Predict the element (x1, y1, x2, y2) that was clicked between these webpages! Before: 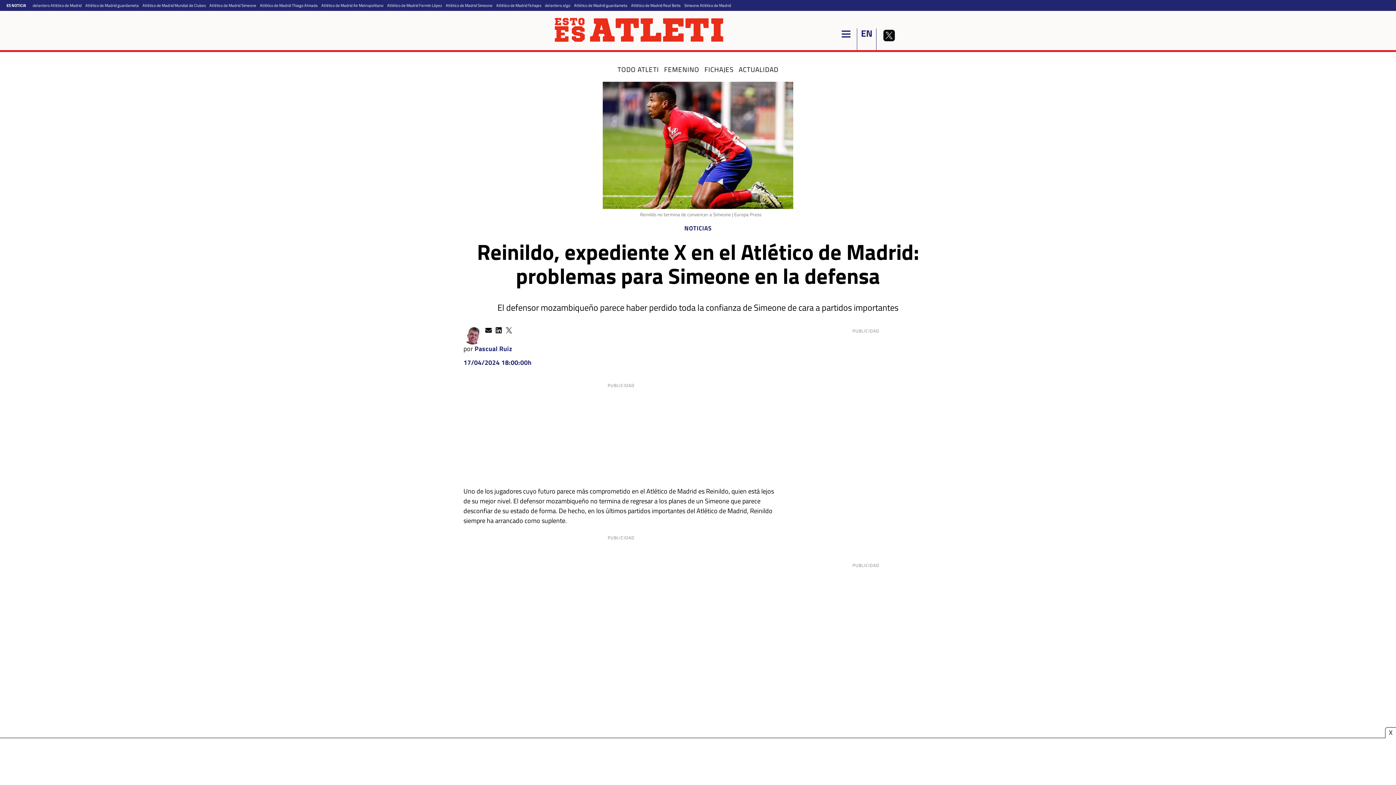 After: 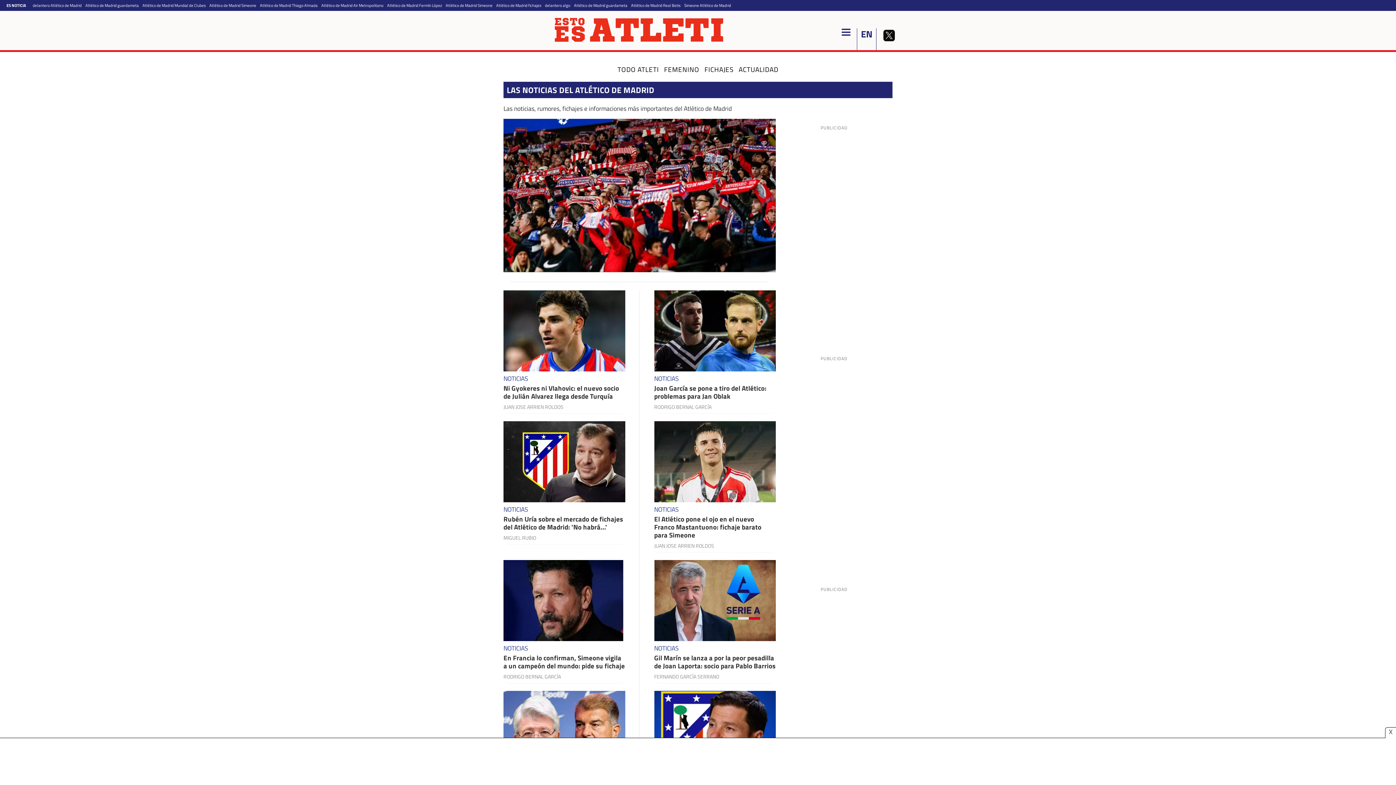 Action: label: TODO ATLETI bbox: (617, 64, 659, 74)